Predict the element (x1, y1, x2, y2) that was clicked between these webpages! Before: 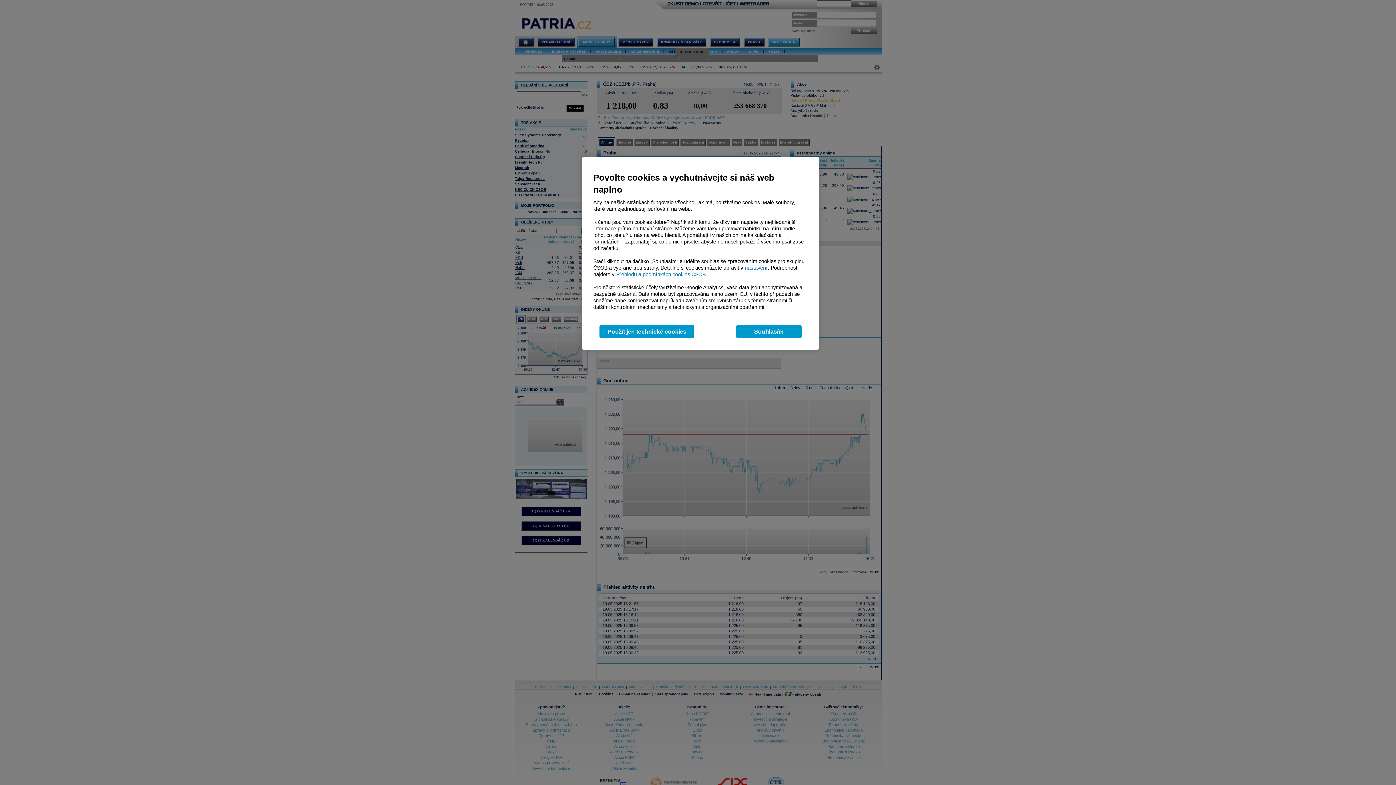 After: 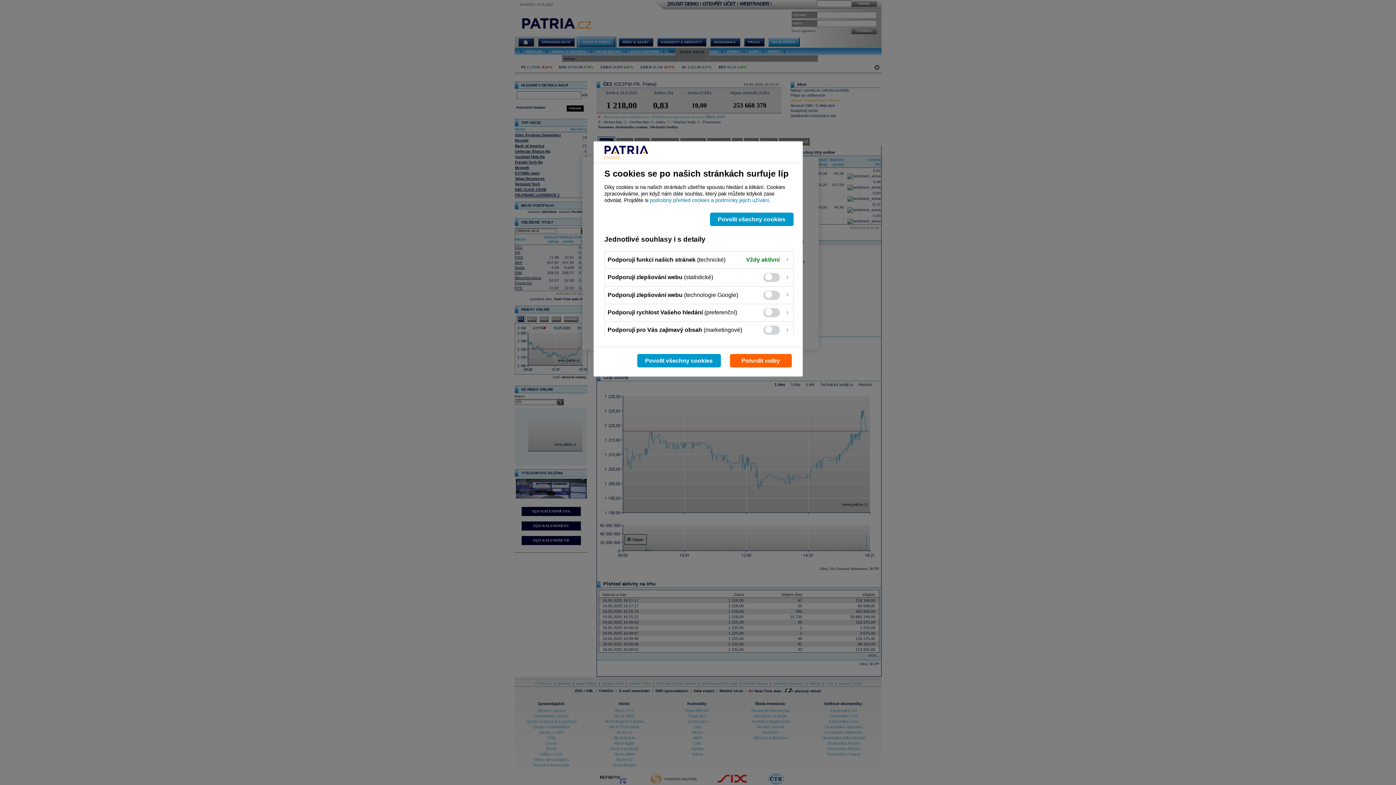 Action: bbox: (744, 265, 768, 270) label:  nastavení